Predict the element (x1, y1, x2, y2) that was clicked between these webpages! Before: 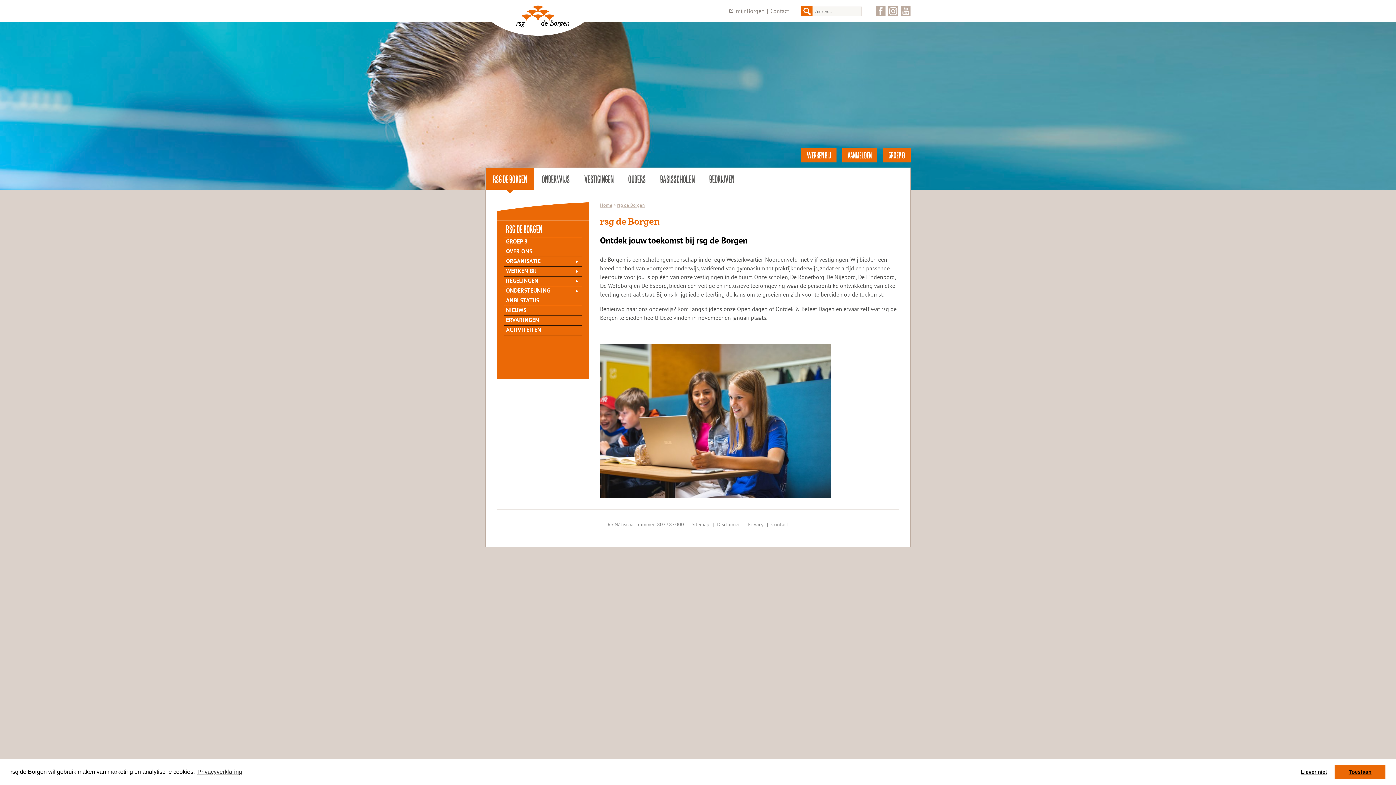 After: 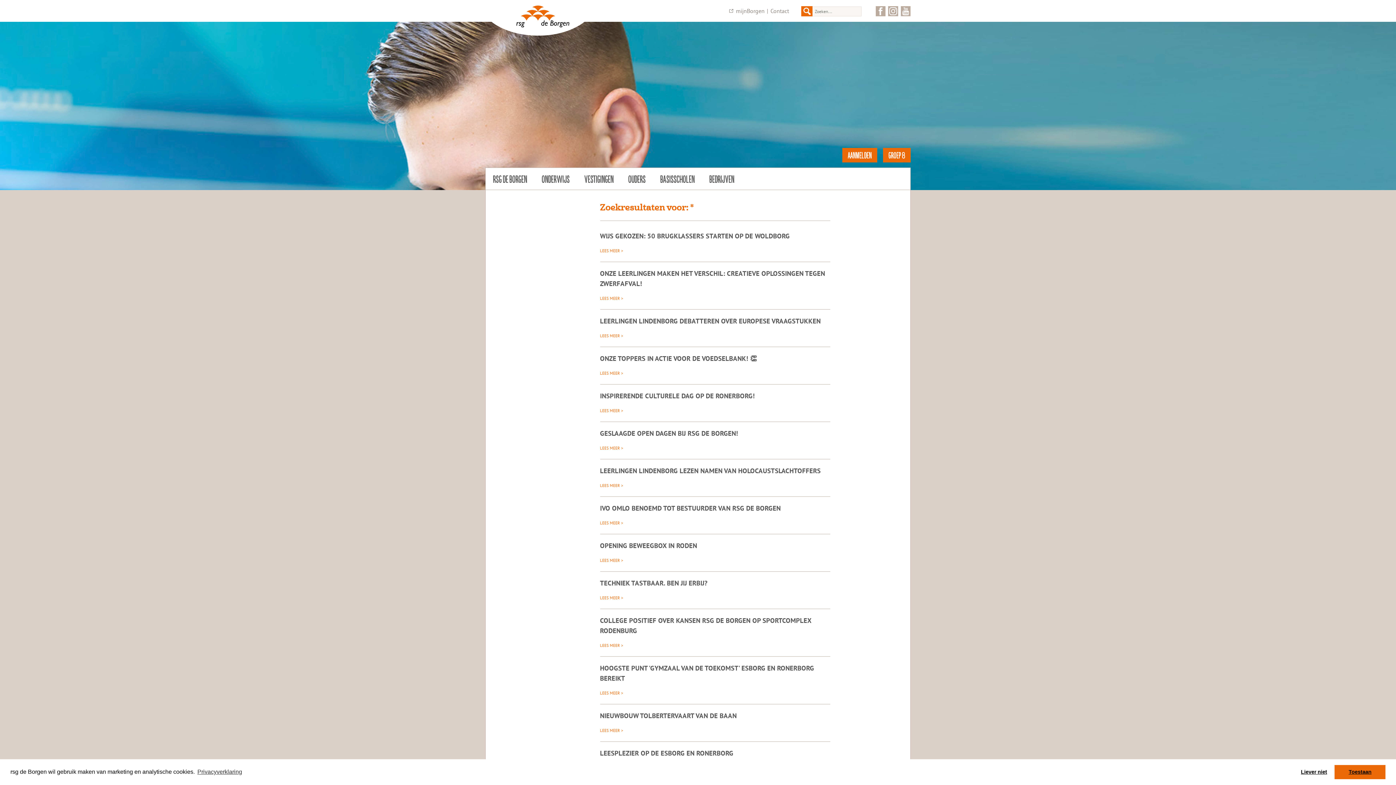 Action: bbox: (801, 6, 812, 16)